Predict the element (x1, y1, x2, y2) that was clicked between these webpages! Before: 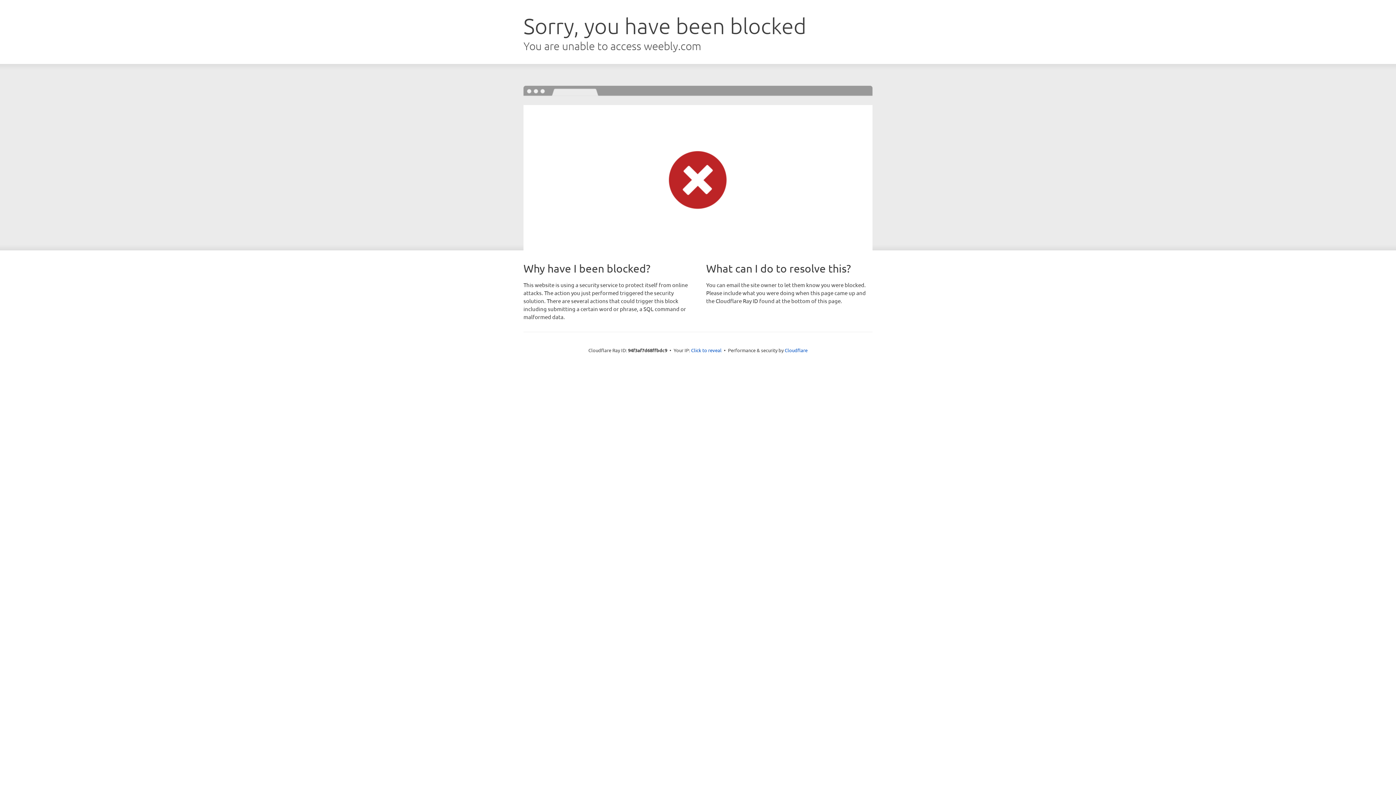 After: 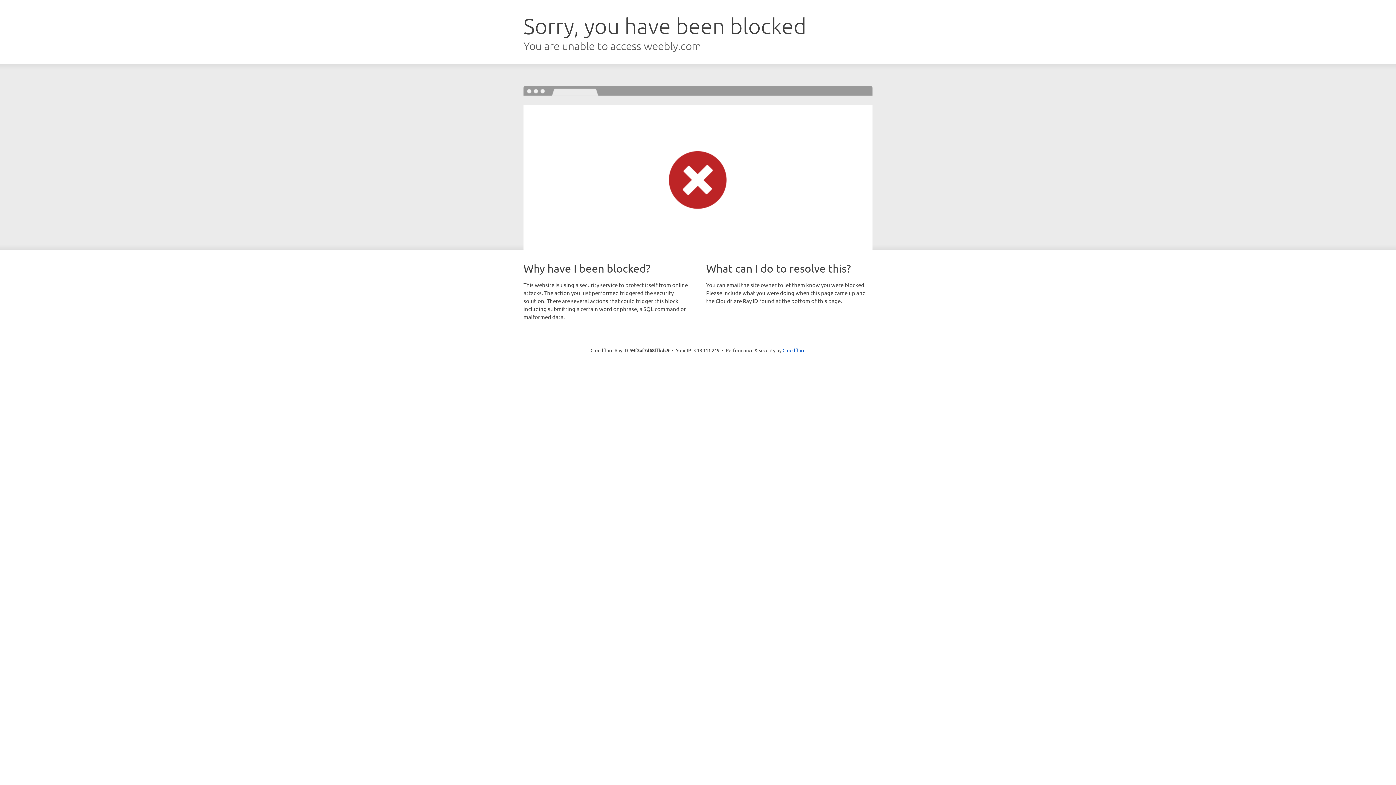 Action: bbox: (691, 346, 721, 353) label: Click to reveal